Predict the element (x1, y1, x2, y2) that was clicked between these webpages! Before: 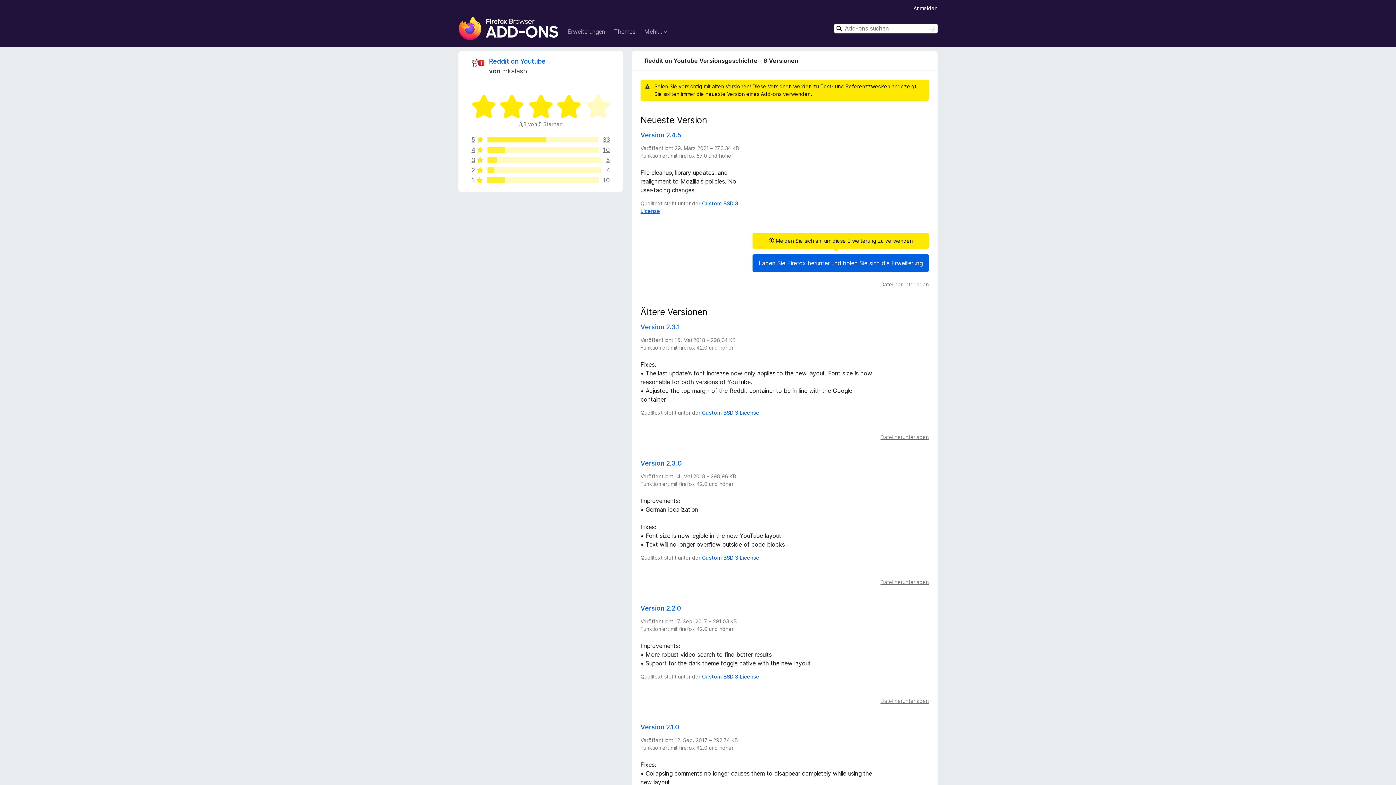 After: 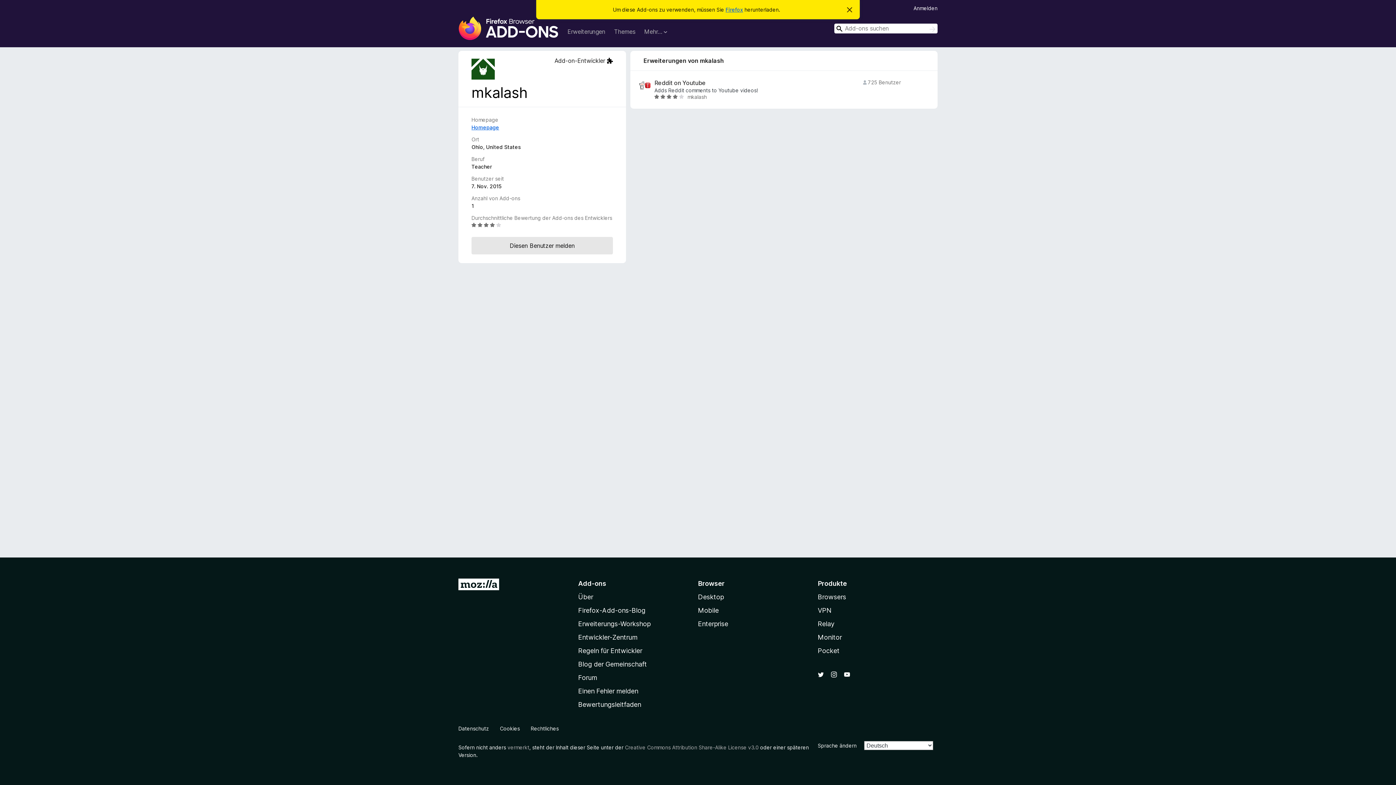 Action: bbox: (502, 67, 526, 74) label: mkalash